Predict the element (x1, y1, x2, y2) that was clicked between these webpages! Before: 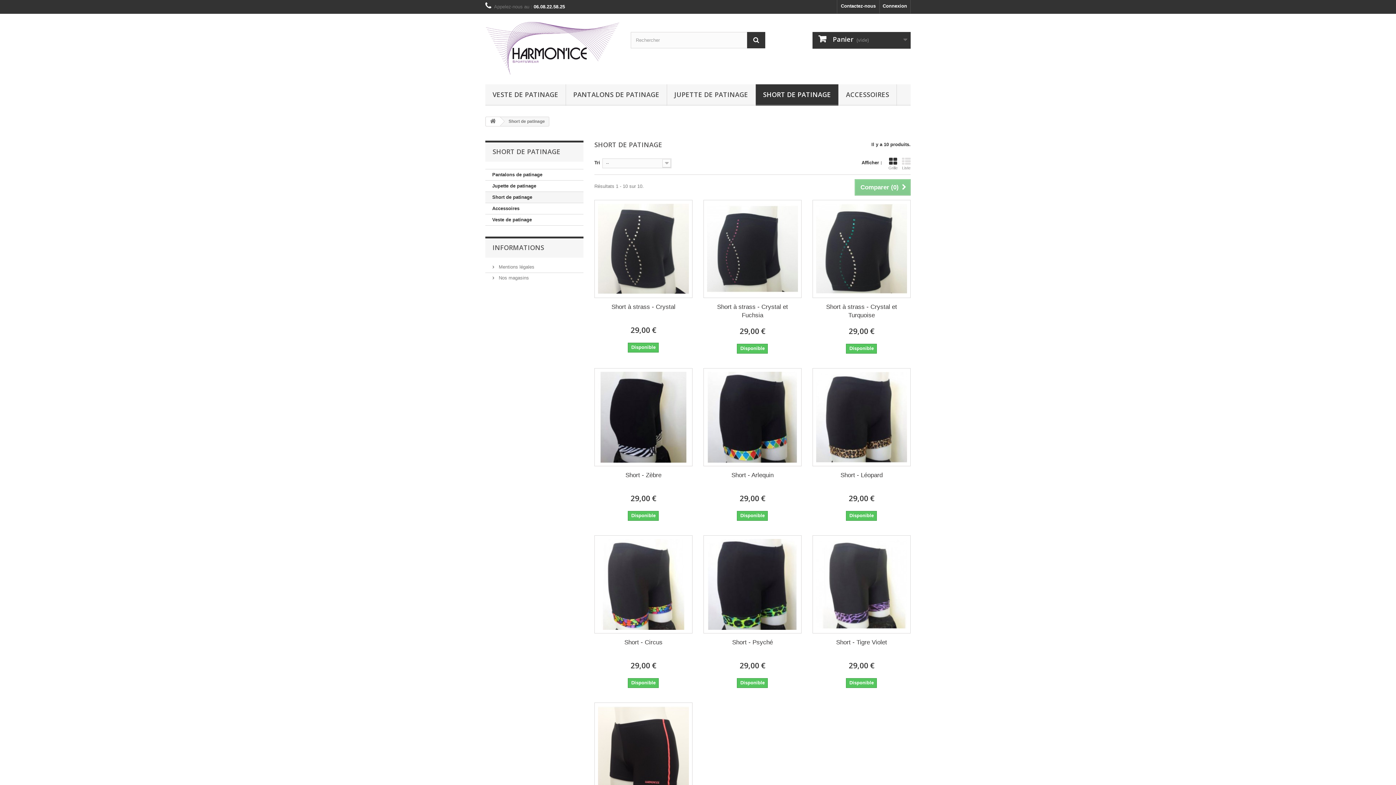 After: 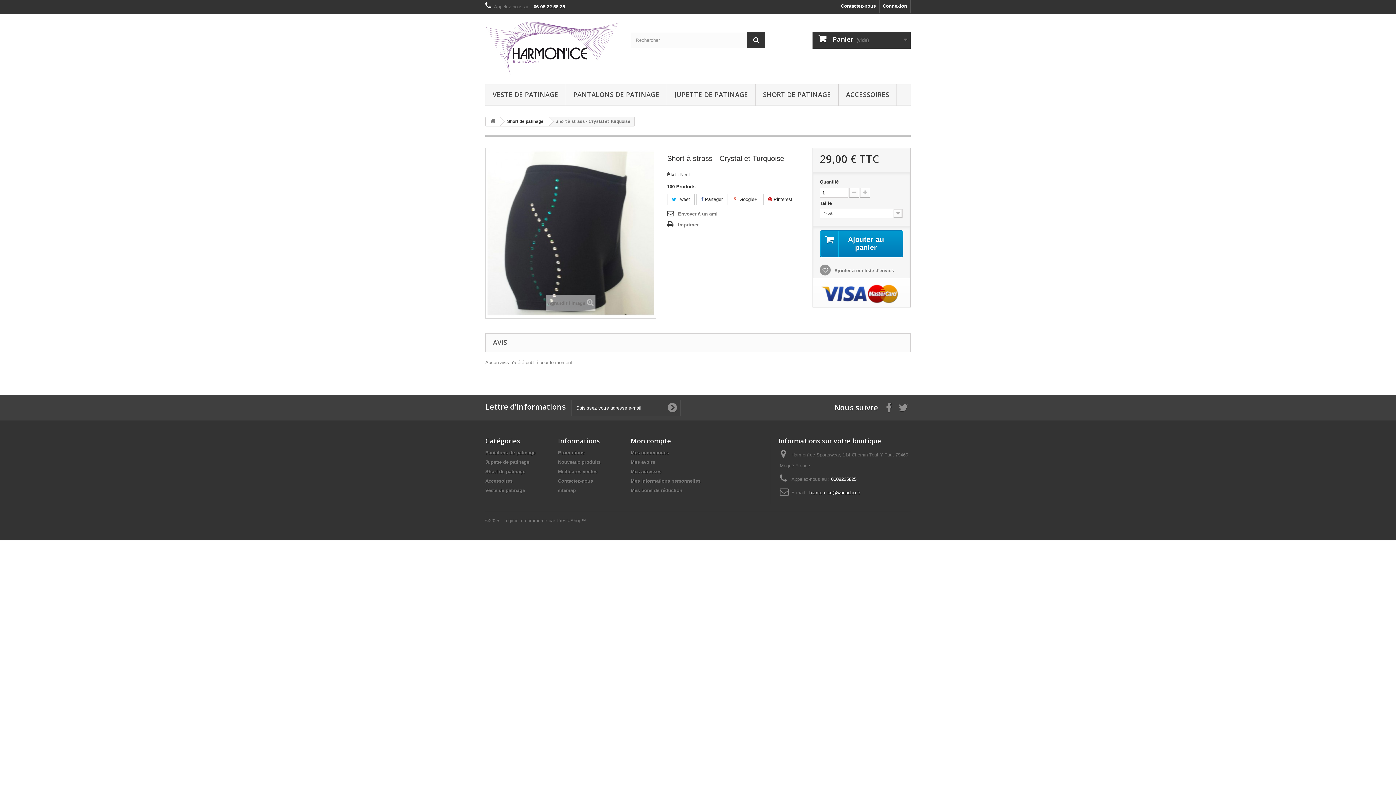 Action: label: Short à strass - Crystal et Turquoise bbox: (818, 302, 905, 319)